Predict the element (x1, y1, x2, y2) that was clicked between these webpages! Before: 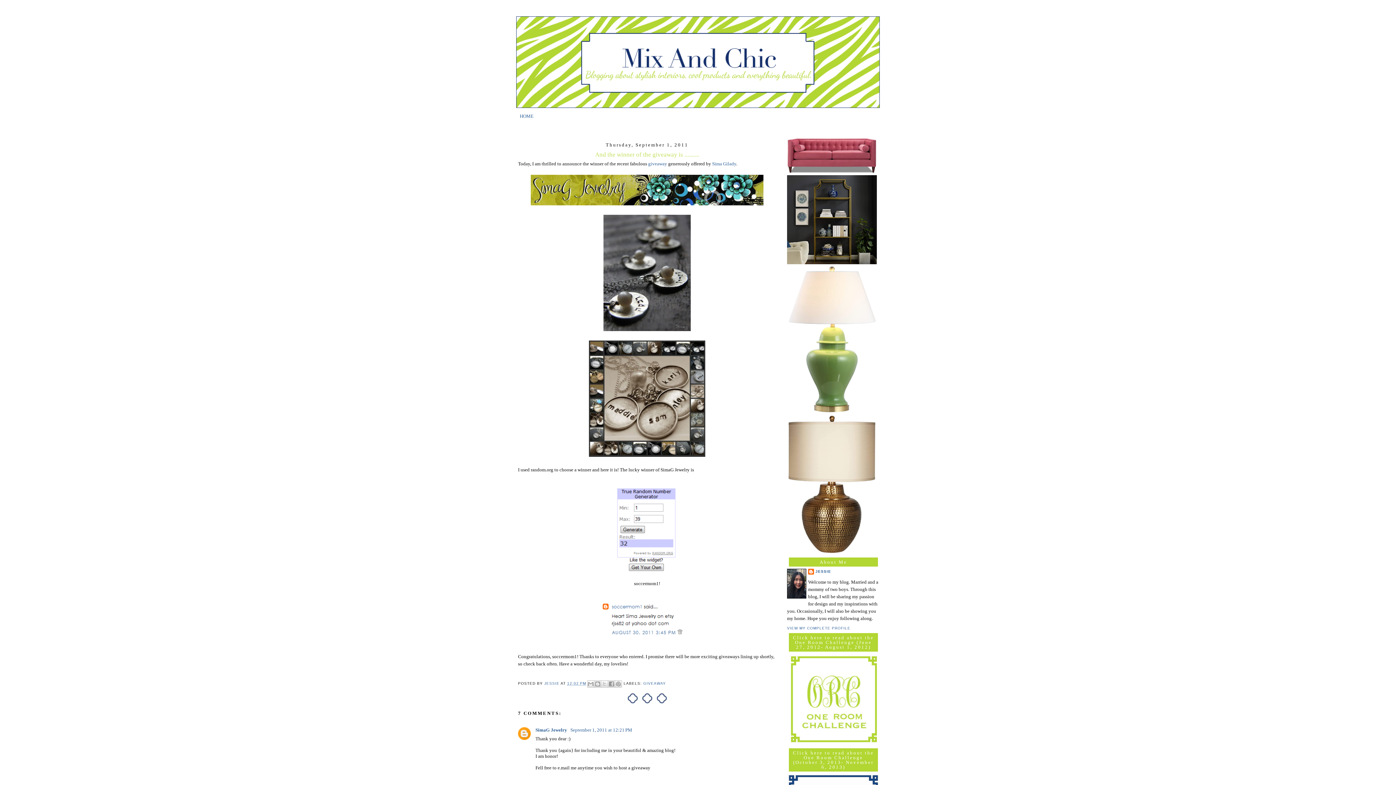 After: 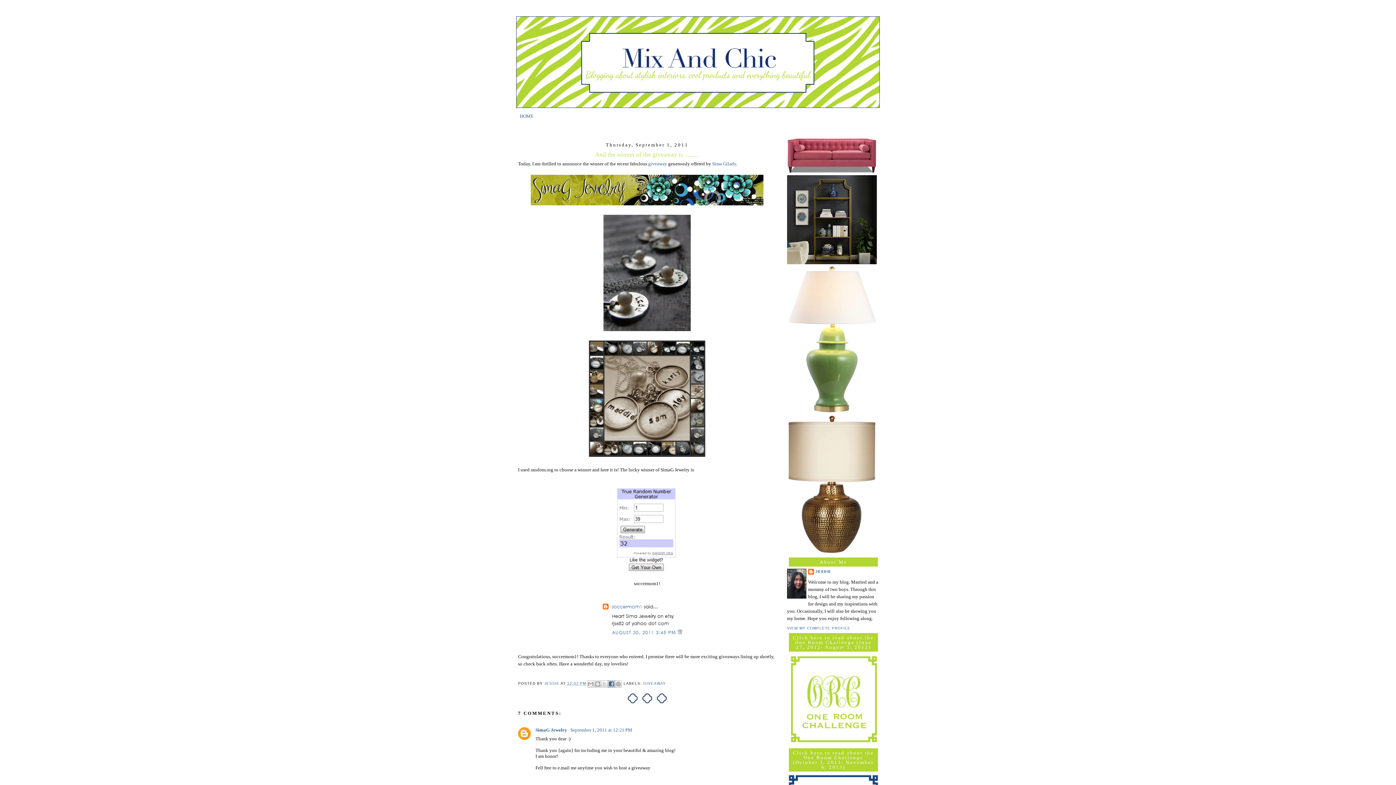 Action: bbox: (608, 680, 615, 688) label: SHARE TO FACEBOOK